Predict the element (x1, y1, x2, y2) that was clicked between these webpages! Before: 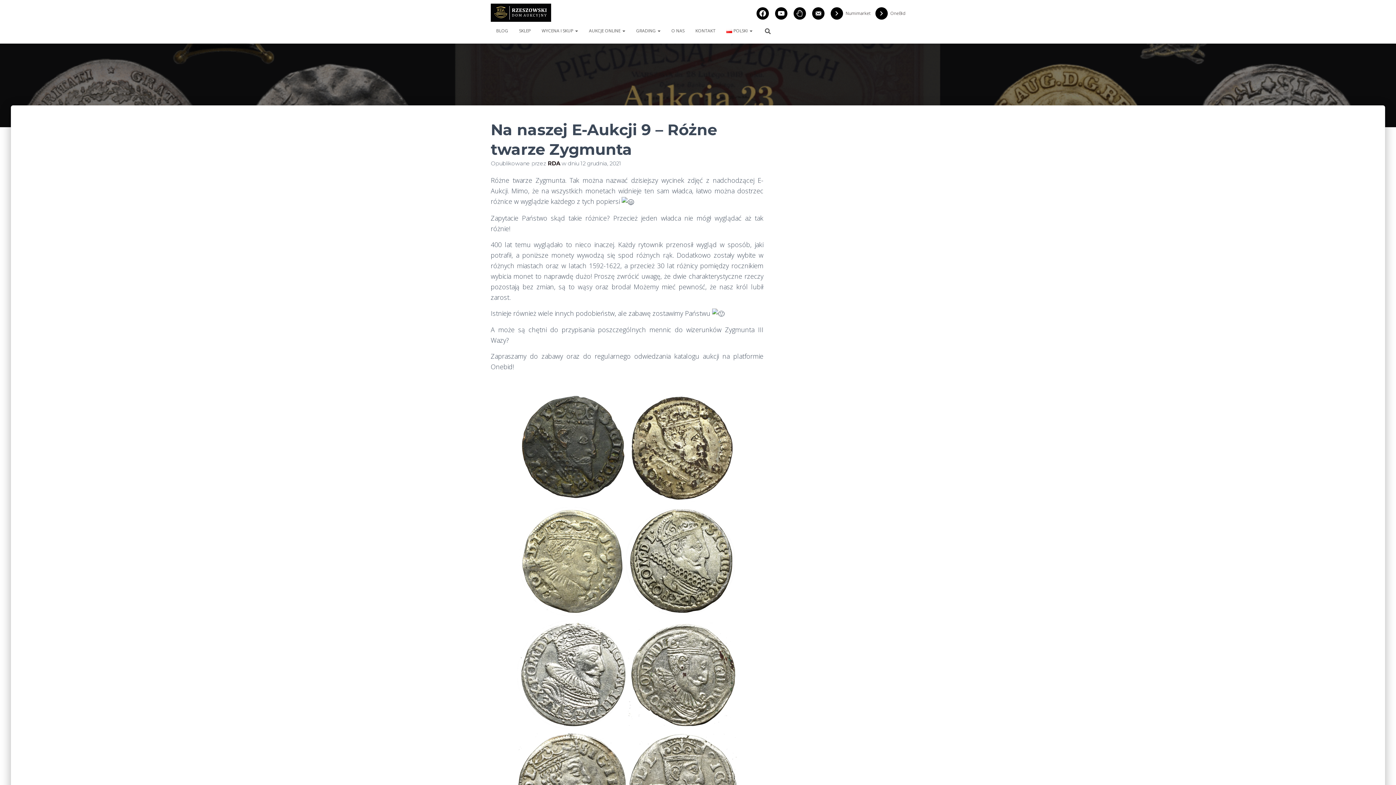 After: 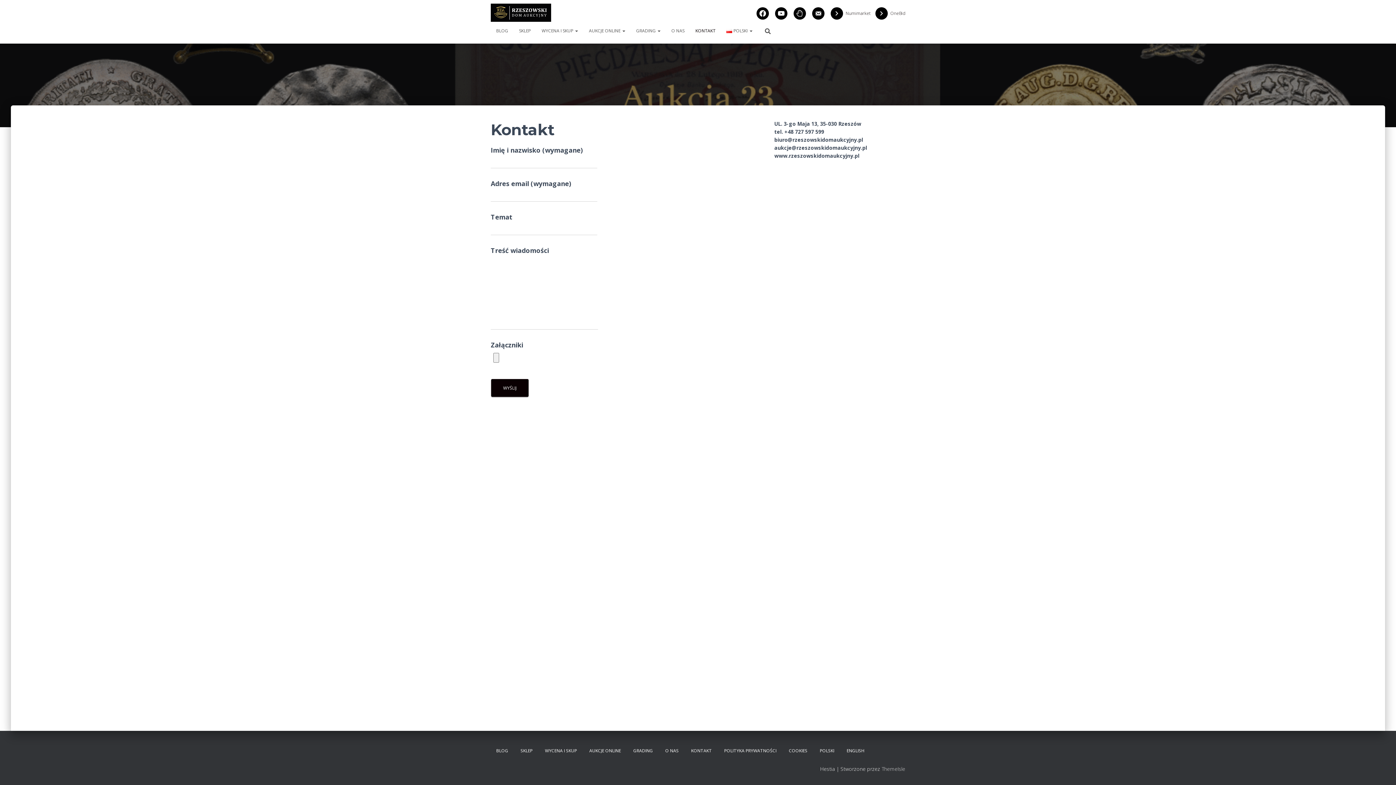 Action: bbox: (690, 21, 721, 39) label: KONTAKT